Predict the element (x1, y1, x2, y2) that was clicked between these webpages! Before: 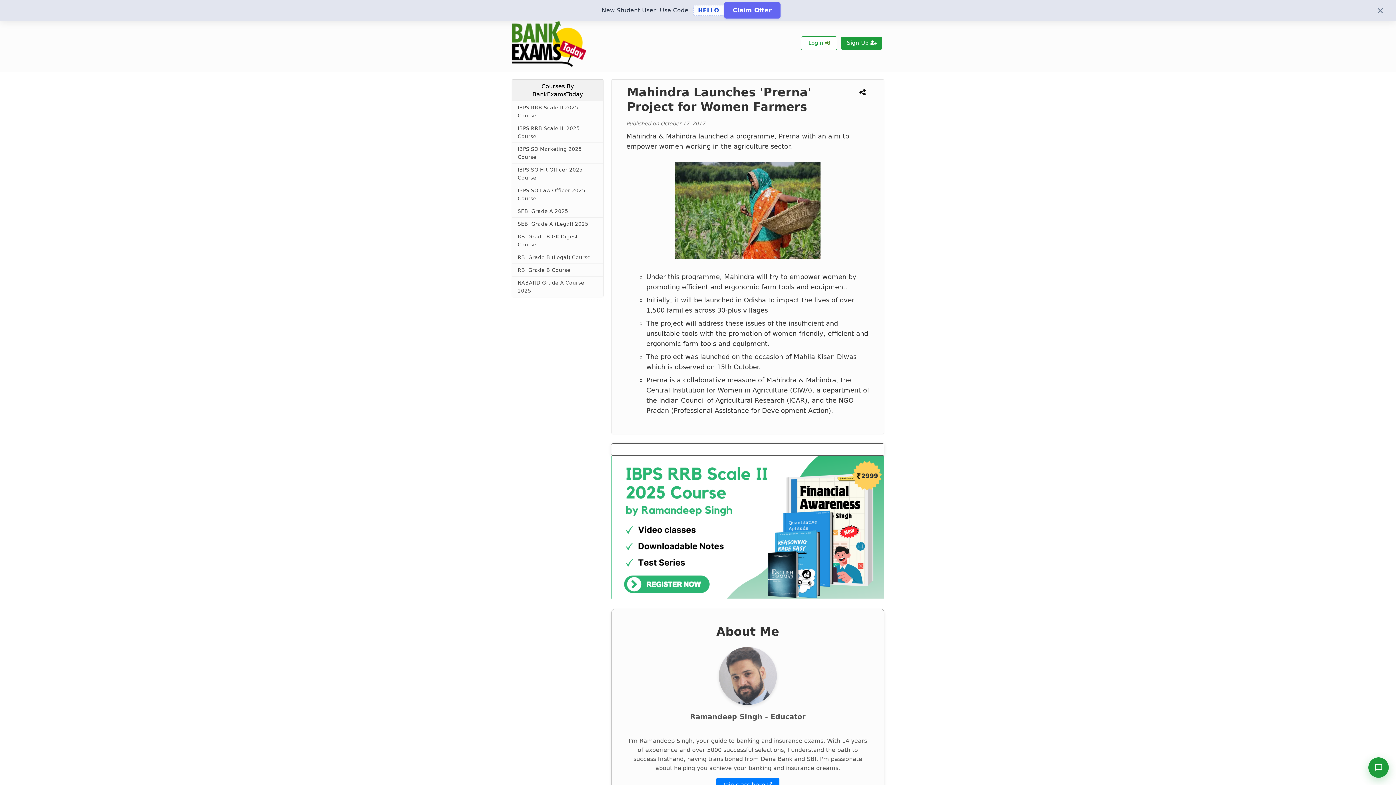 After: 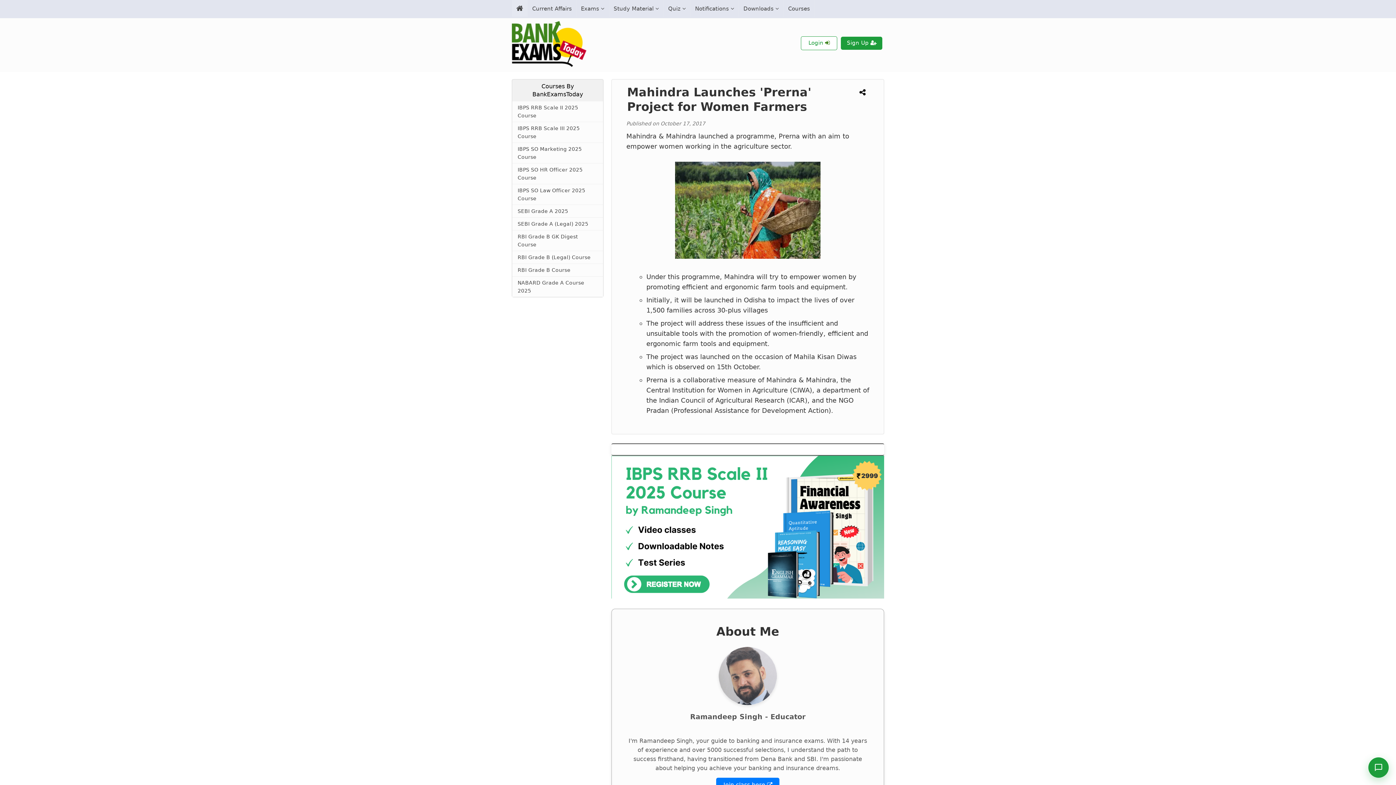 Action: label: Close bbox: (1373, 5, 1387, 14)